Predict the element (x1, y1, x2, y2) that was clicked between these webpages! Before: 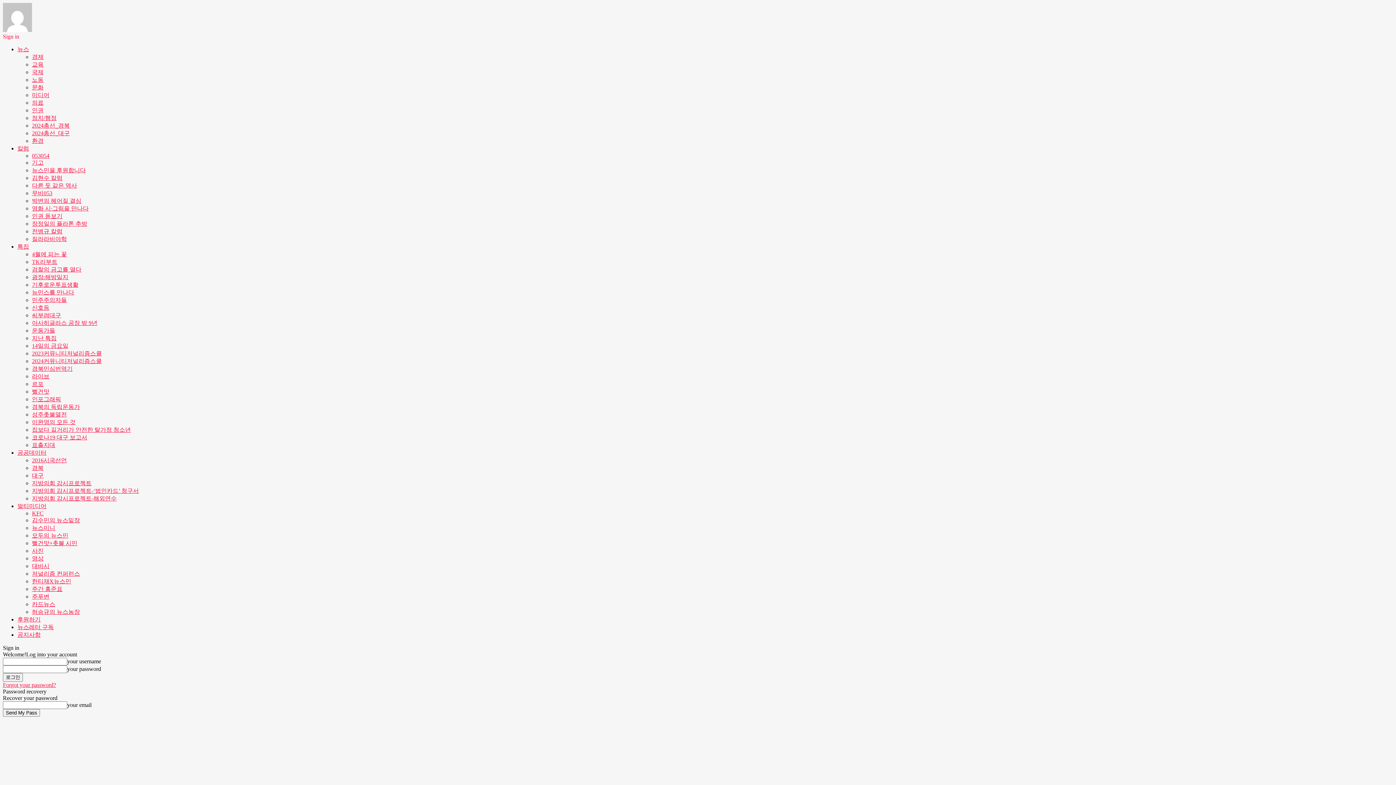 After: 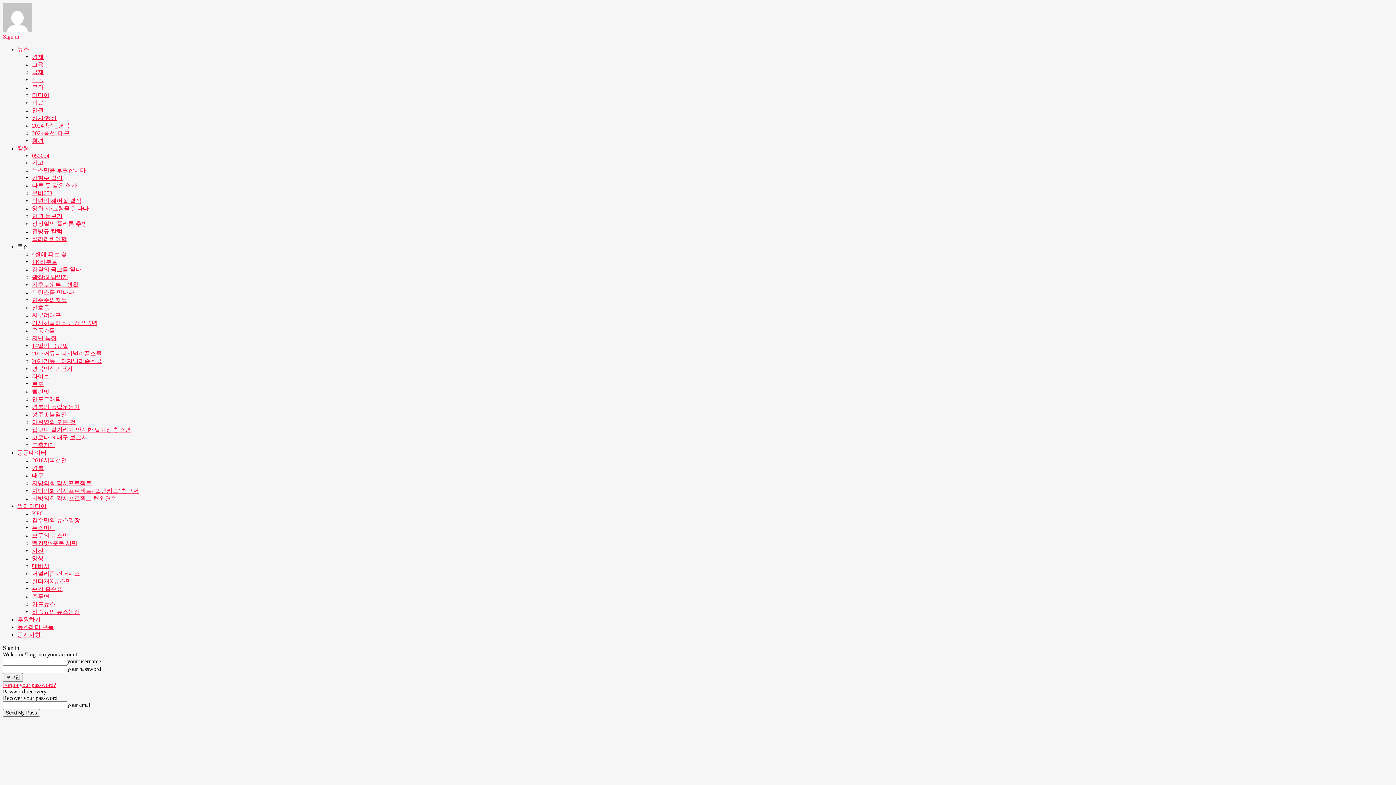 Action: label: 경북민심번역기 bbox: (32, 365, 72, 372)